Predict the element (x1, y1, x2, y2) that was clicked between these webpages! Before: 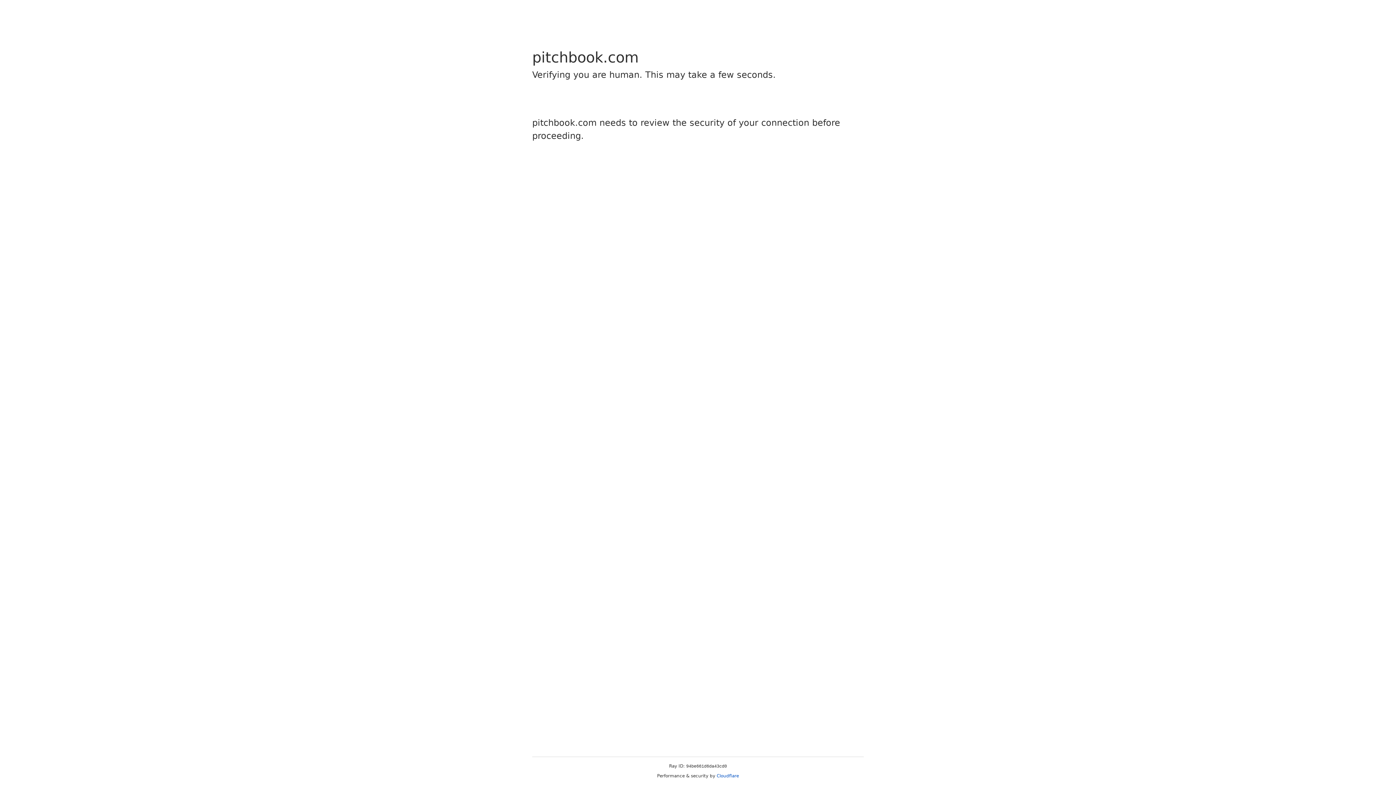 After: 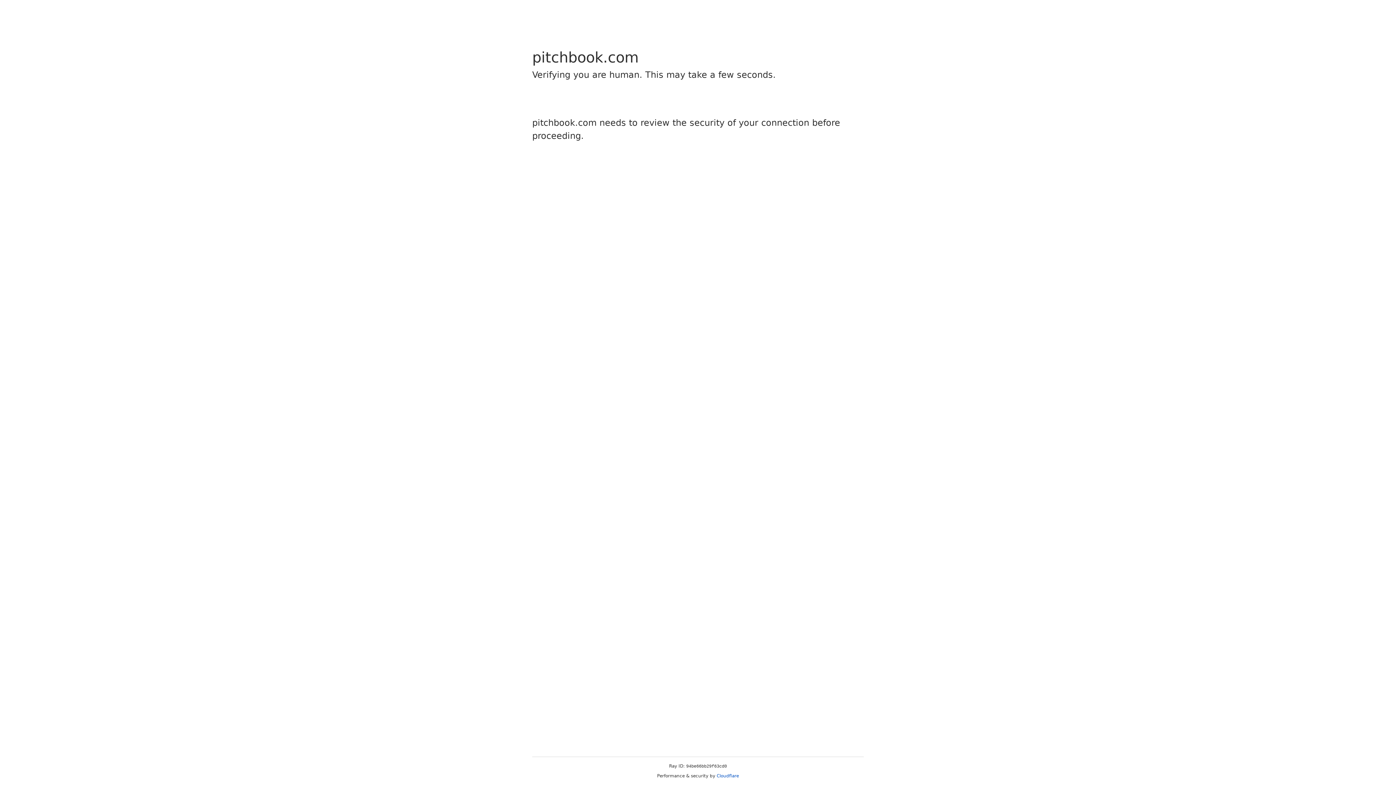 Action: label: Cloudflare bbox: (716, 773, 739, 778)